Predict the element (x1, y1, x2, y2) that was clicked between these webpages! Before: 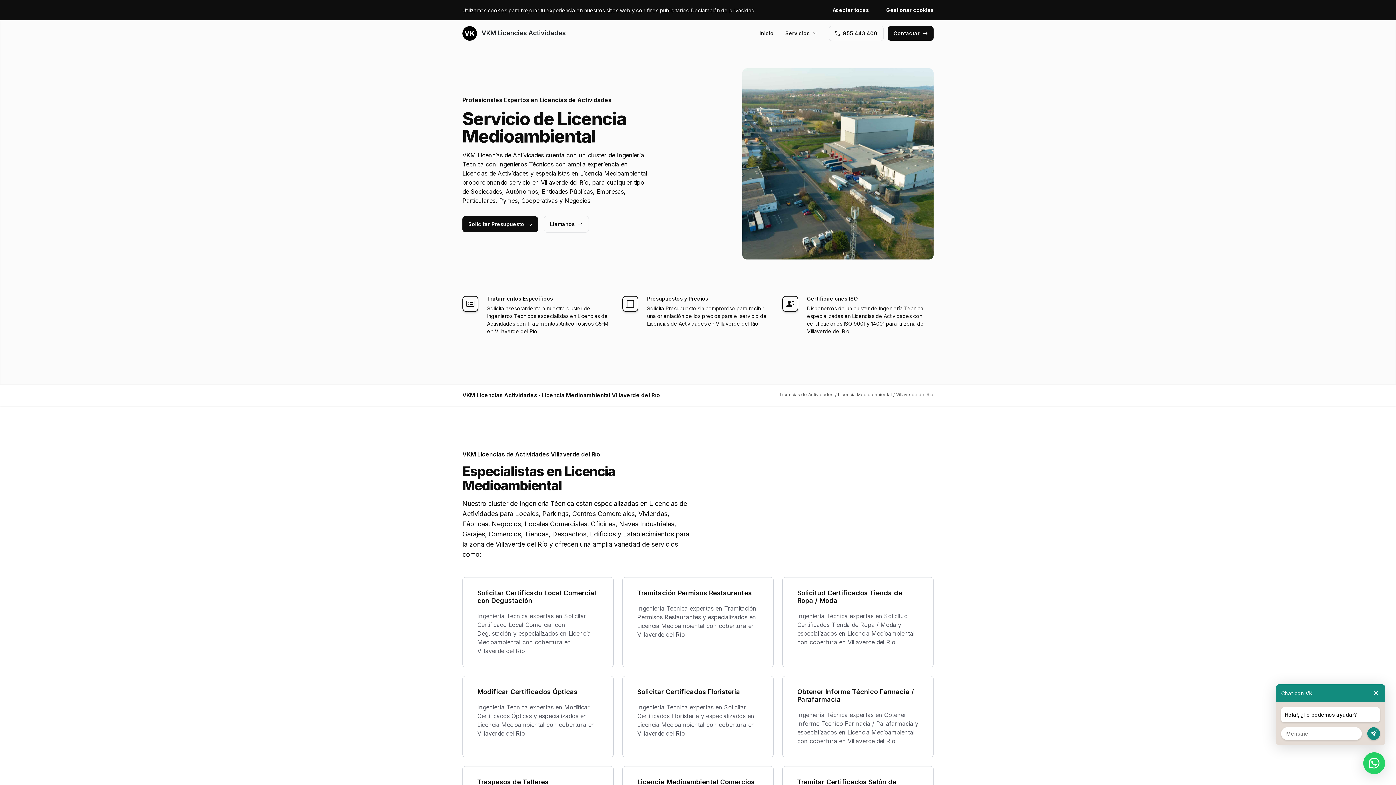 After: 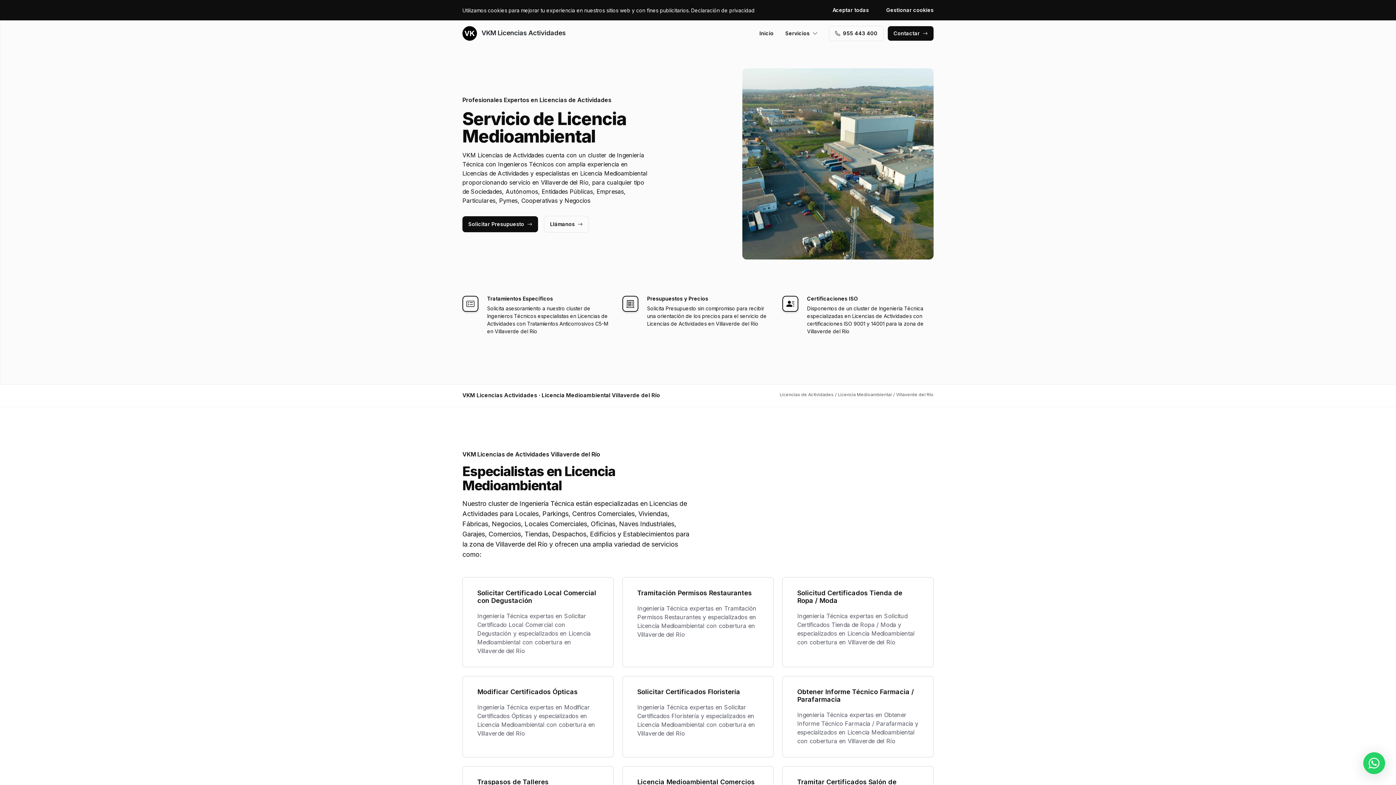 Action: bbox: (1372, 684, 1380, 702)